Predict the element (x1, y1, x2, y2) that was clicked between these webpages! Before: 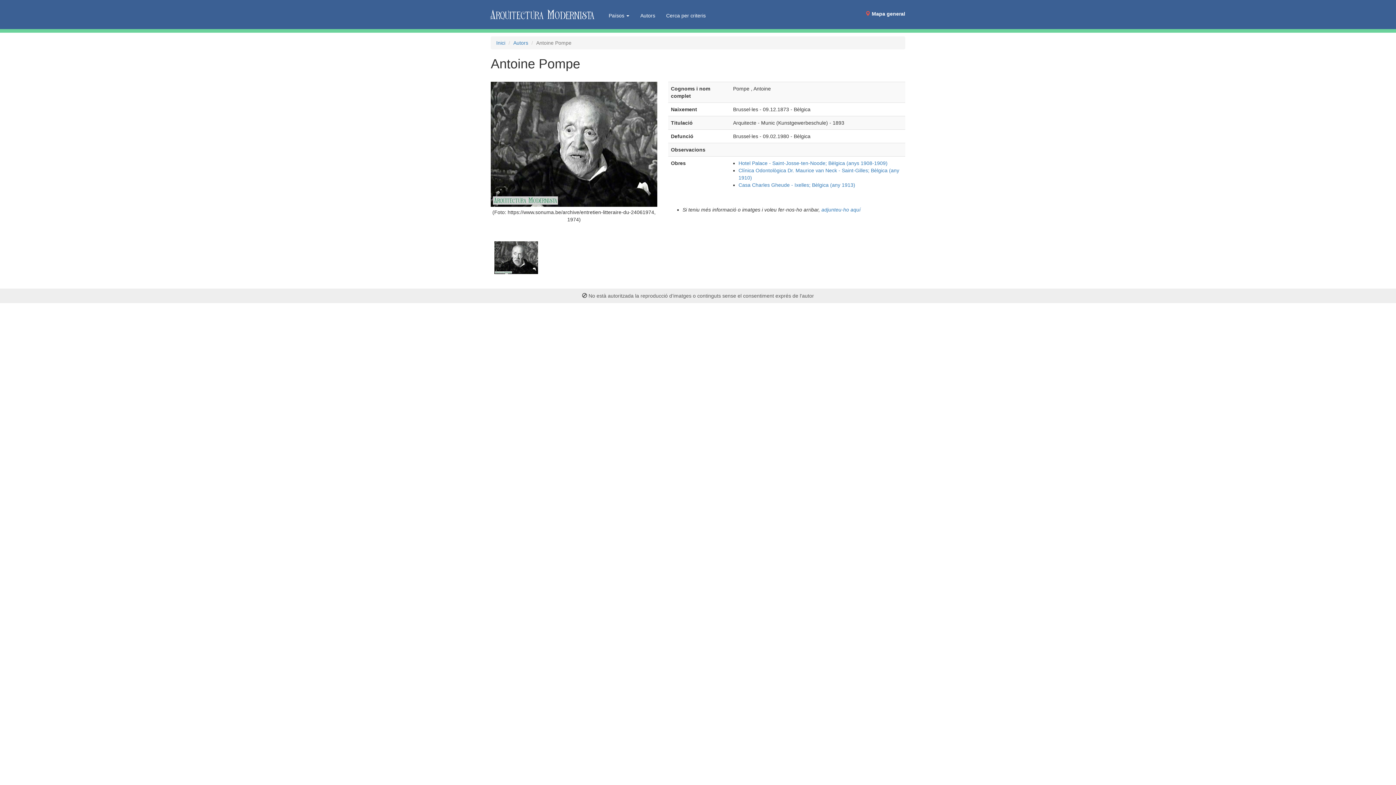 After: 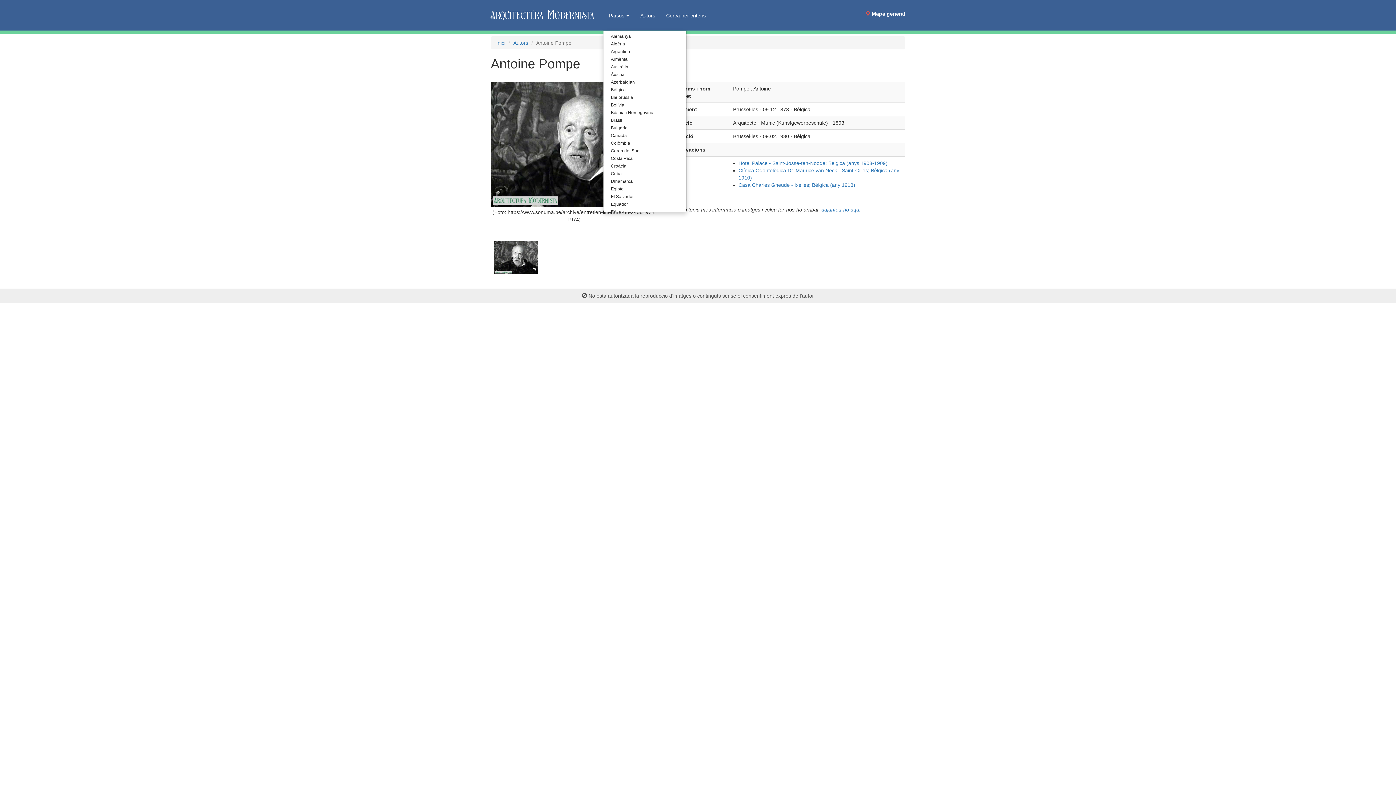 Action: bbox: (603, 1, 635, 24) label: Països 